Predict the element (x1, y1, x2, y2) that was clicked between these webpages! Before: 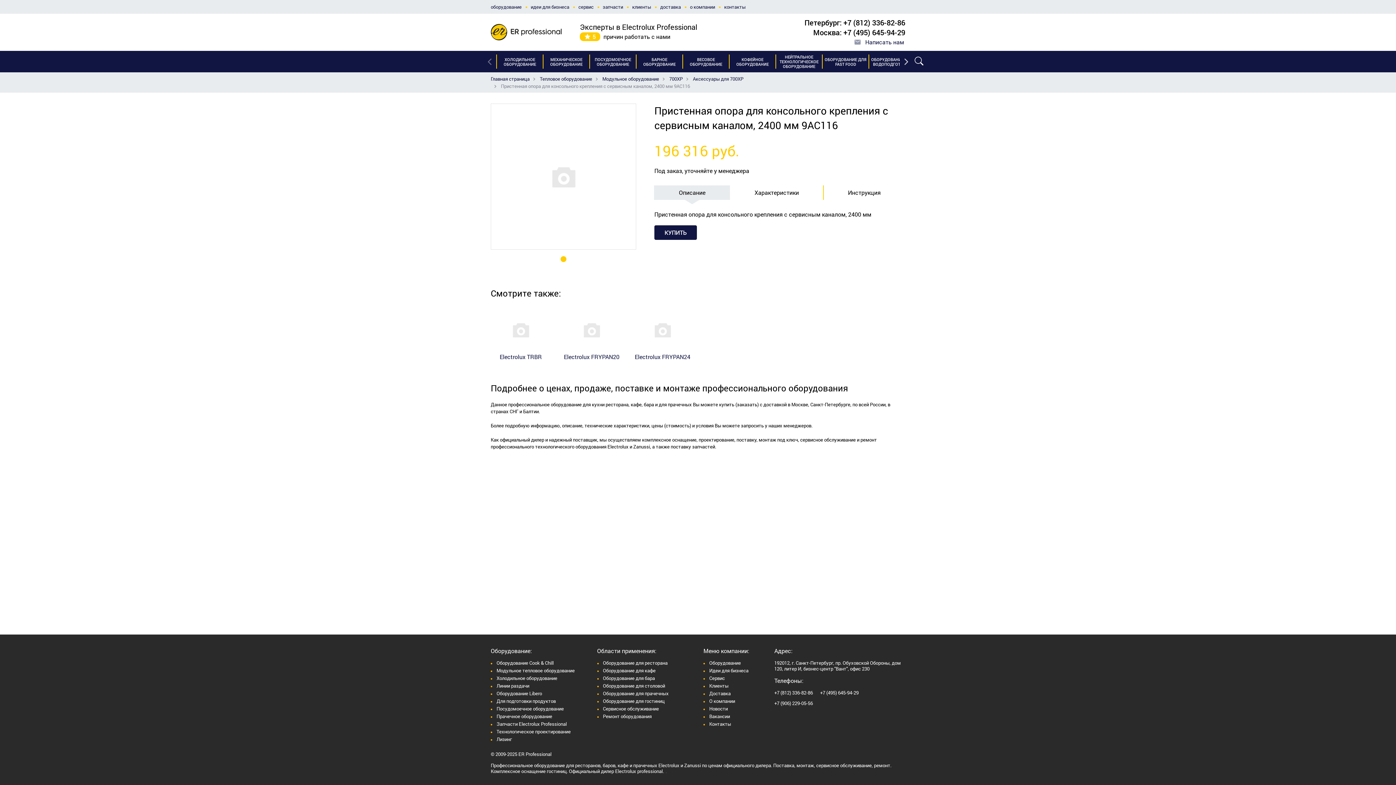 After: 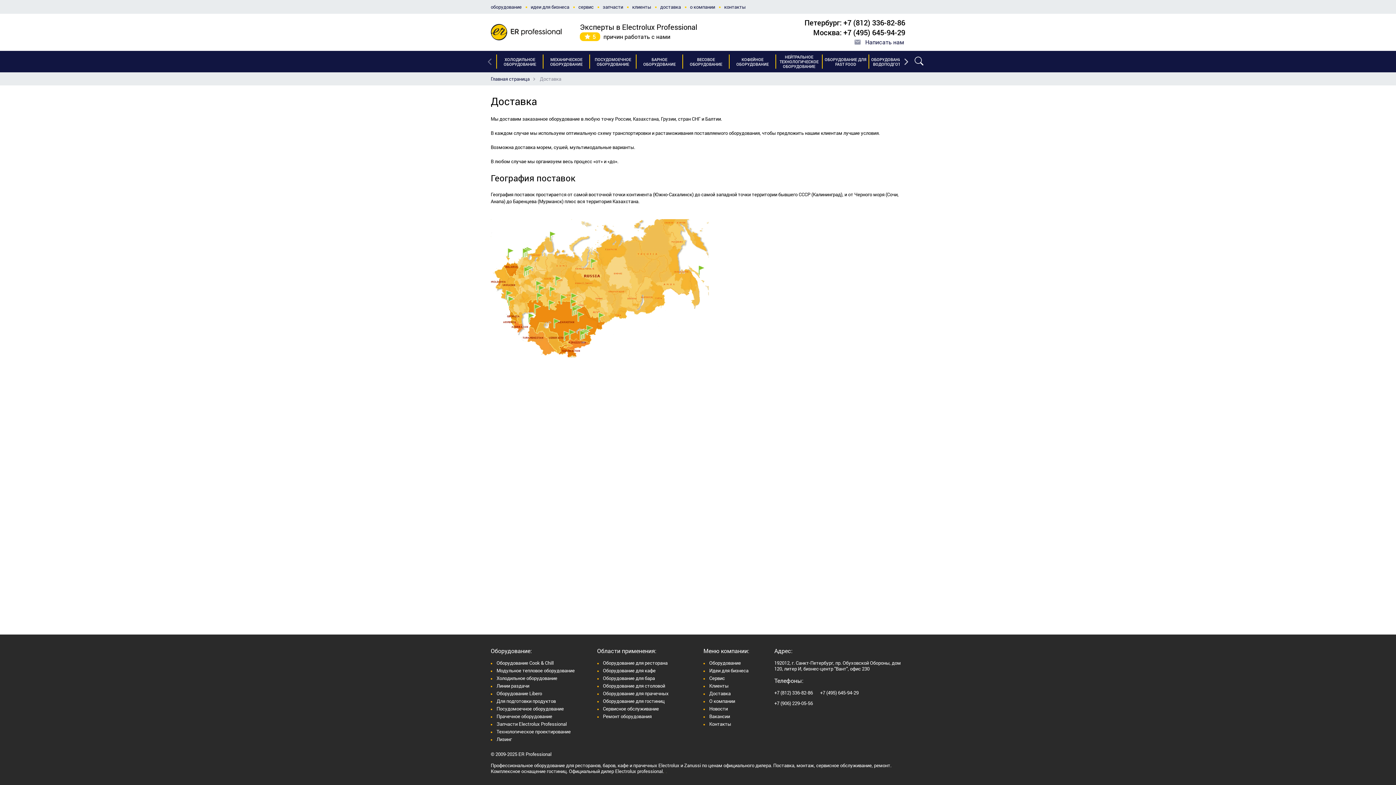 Action: label: Доставка bbox: (709, 690, 730, 697)